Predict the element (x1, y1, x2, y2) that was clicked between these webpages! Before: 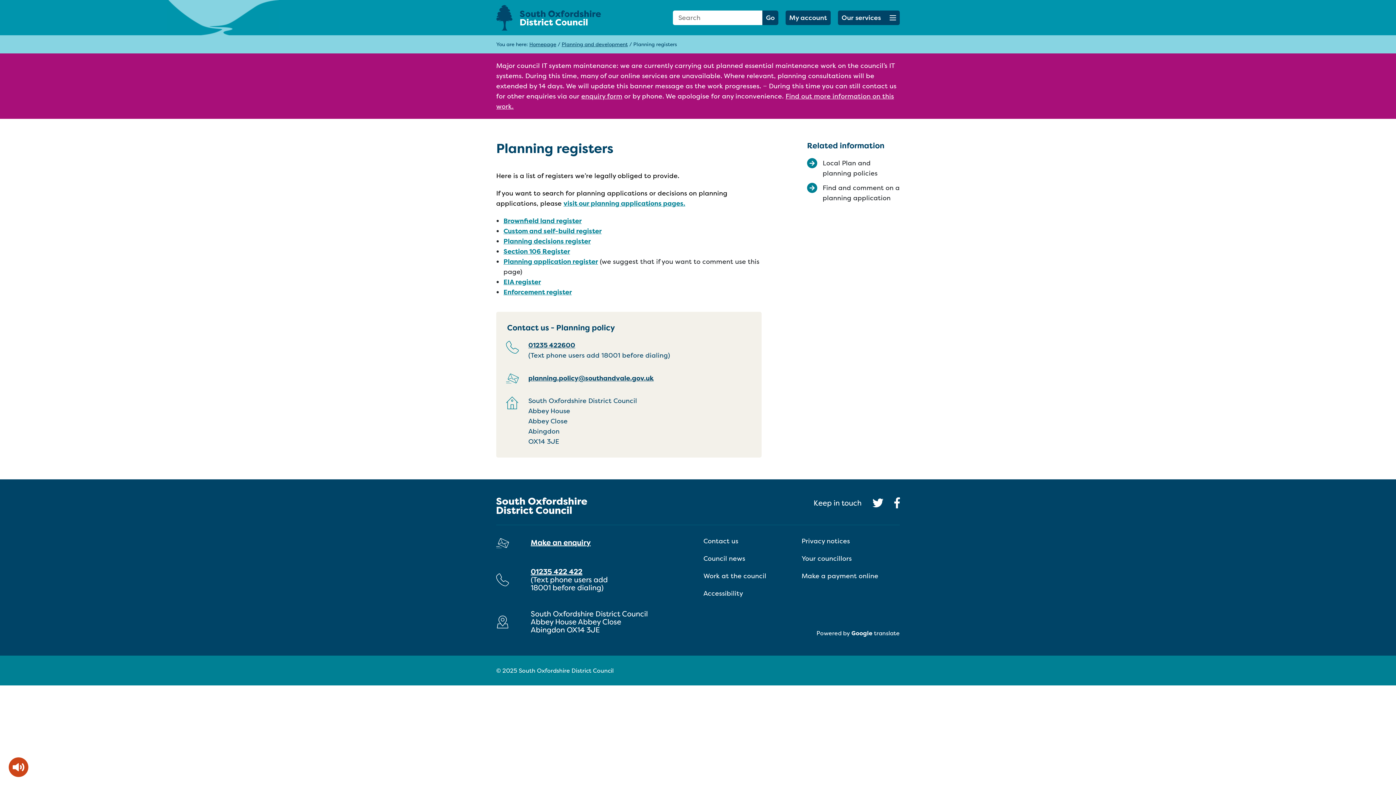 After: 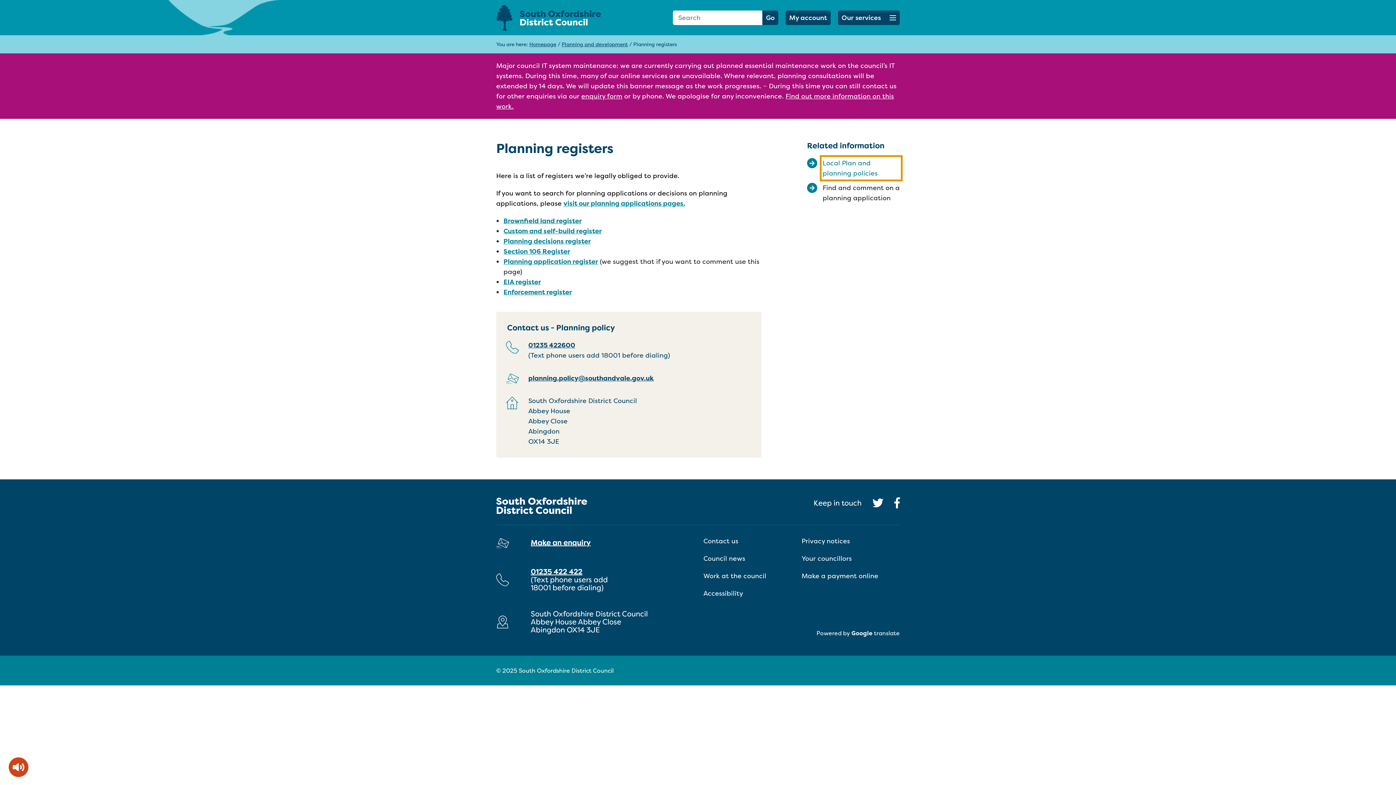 Action: bbox: (822, 158, 900, 178) label: Local Plan and planning policies